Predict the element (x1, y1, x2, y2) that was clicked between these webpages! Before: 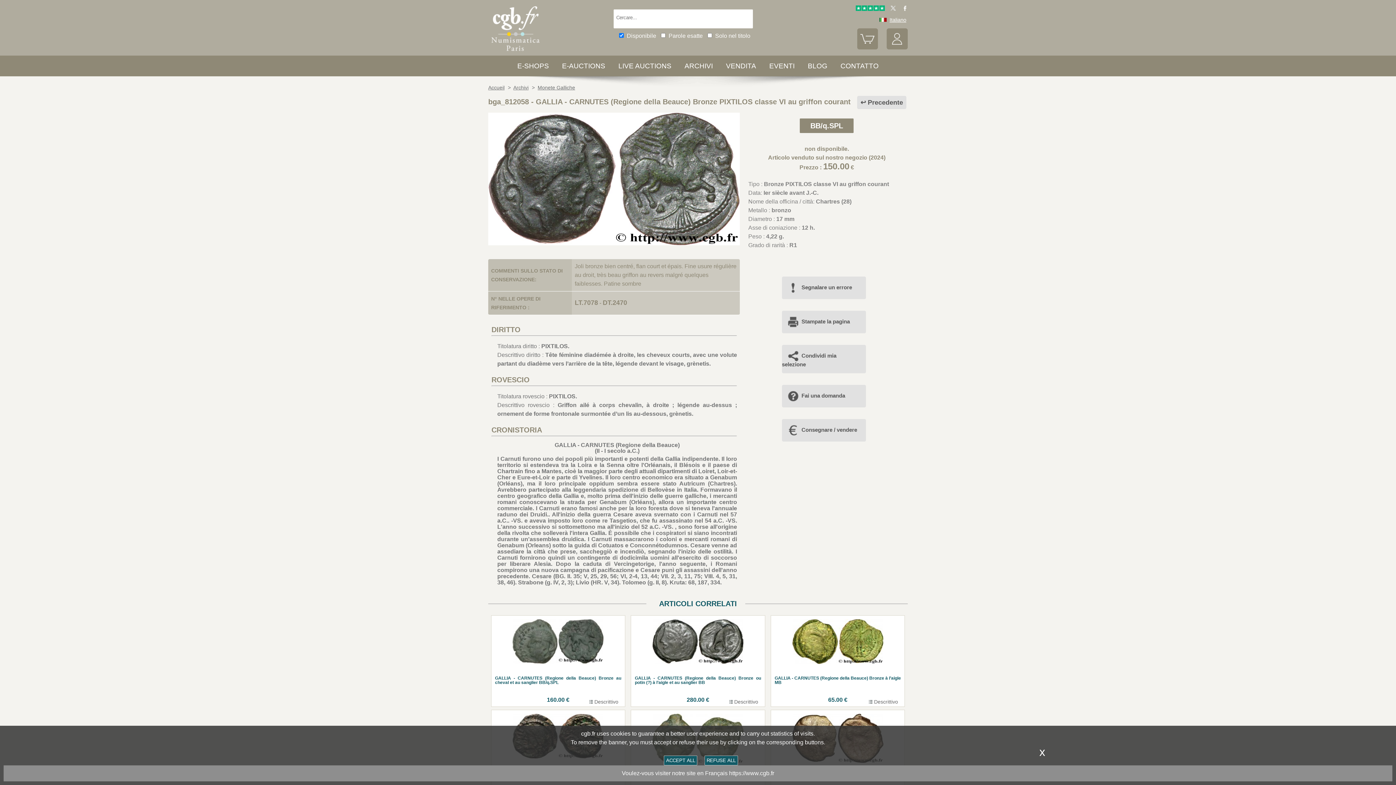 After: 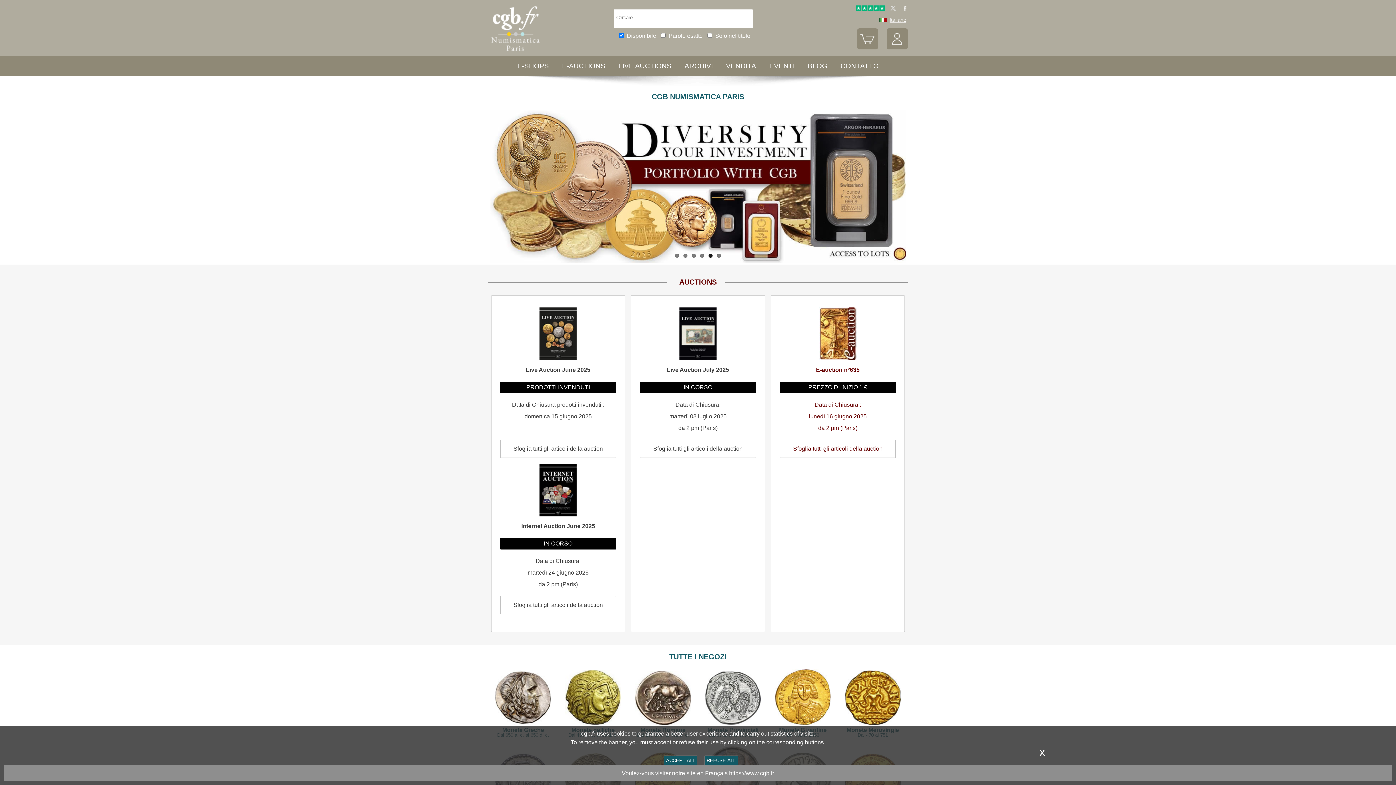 Action: bbox: (857, 96, 906, 109) label: Precedente